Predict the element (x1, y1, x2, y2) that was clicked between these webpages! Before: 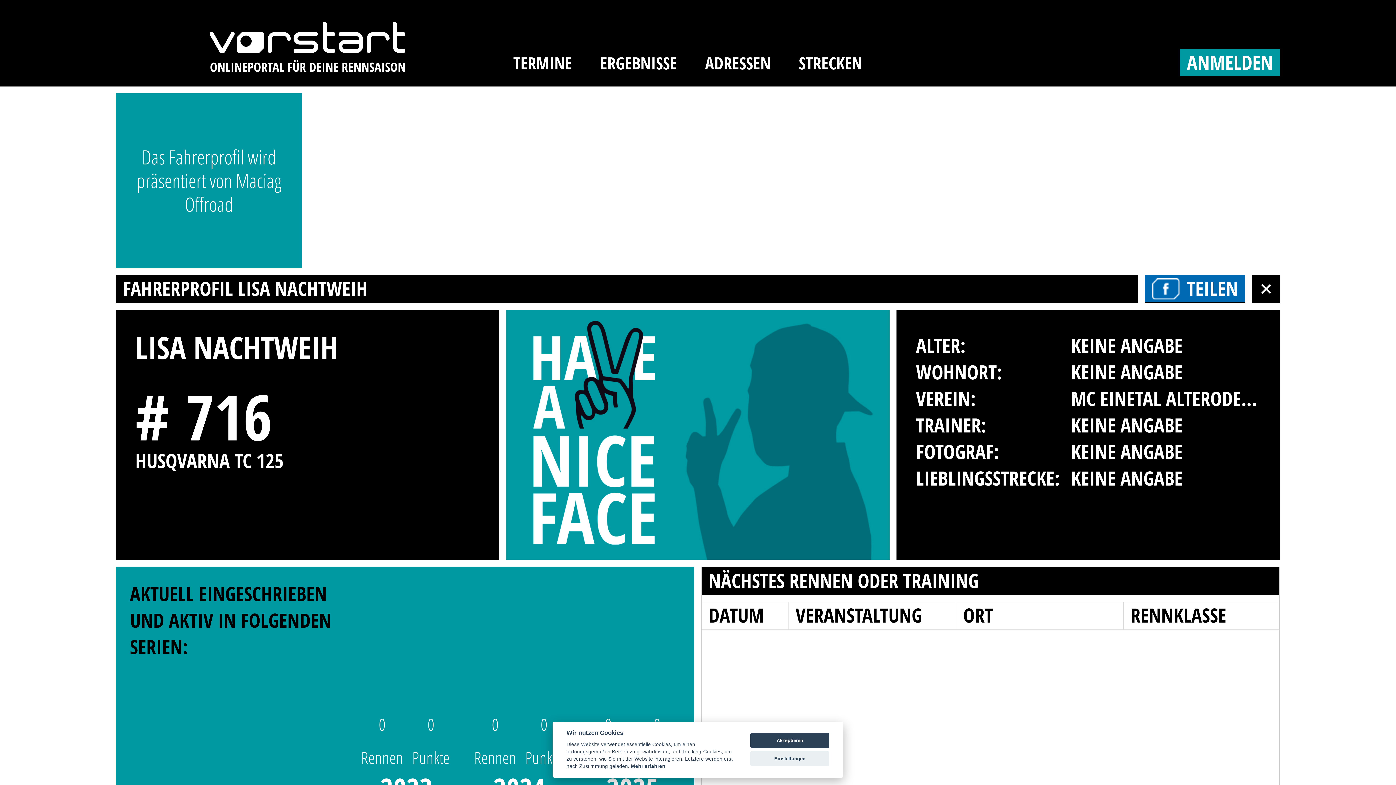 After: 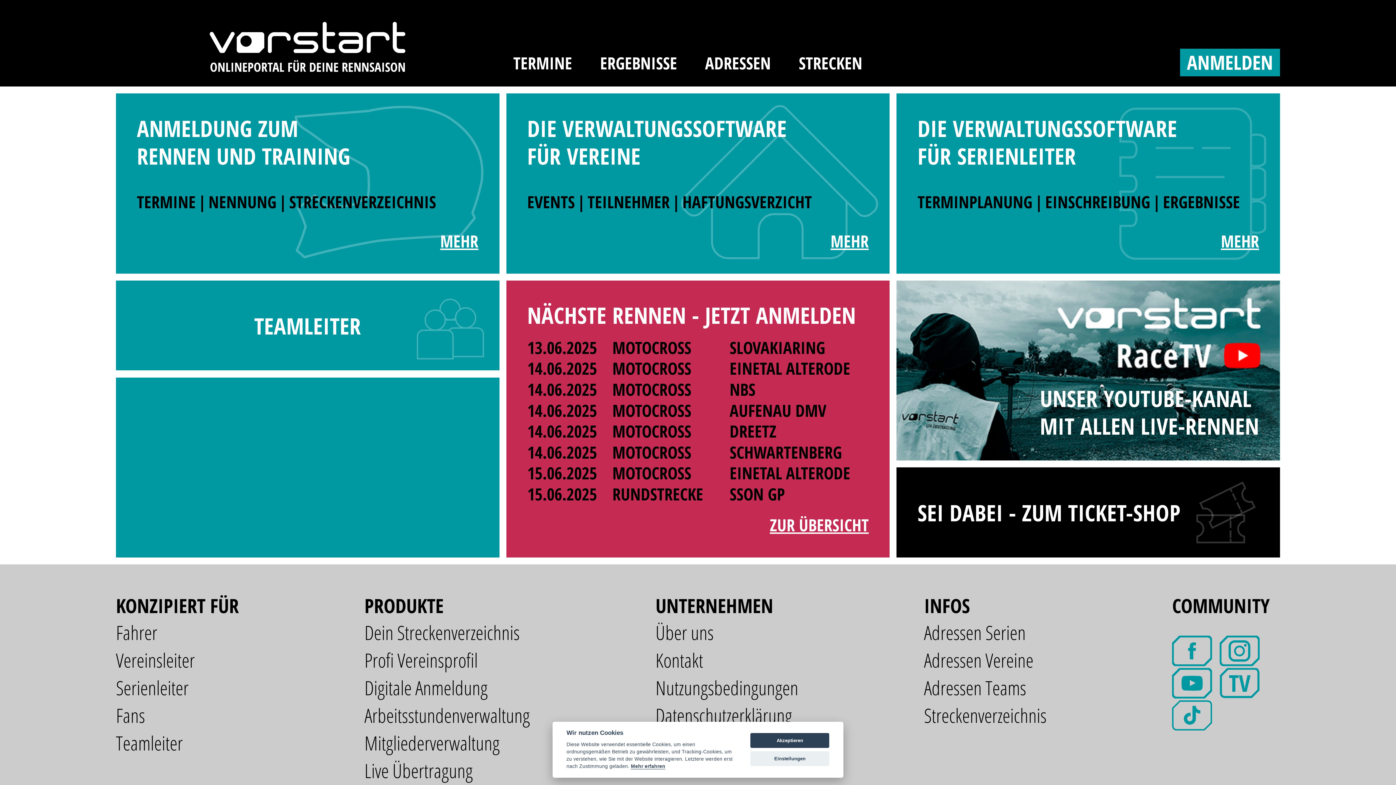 Action: bbox: (209, 75, 405, 83)